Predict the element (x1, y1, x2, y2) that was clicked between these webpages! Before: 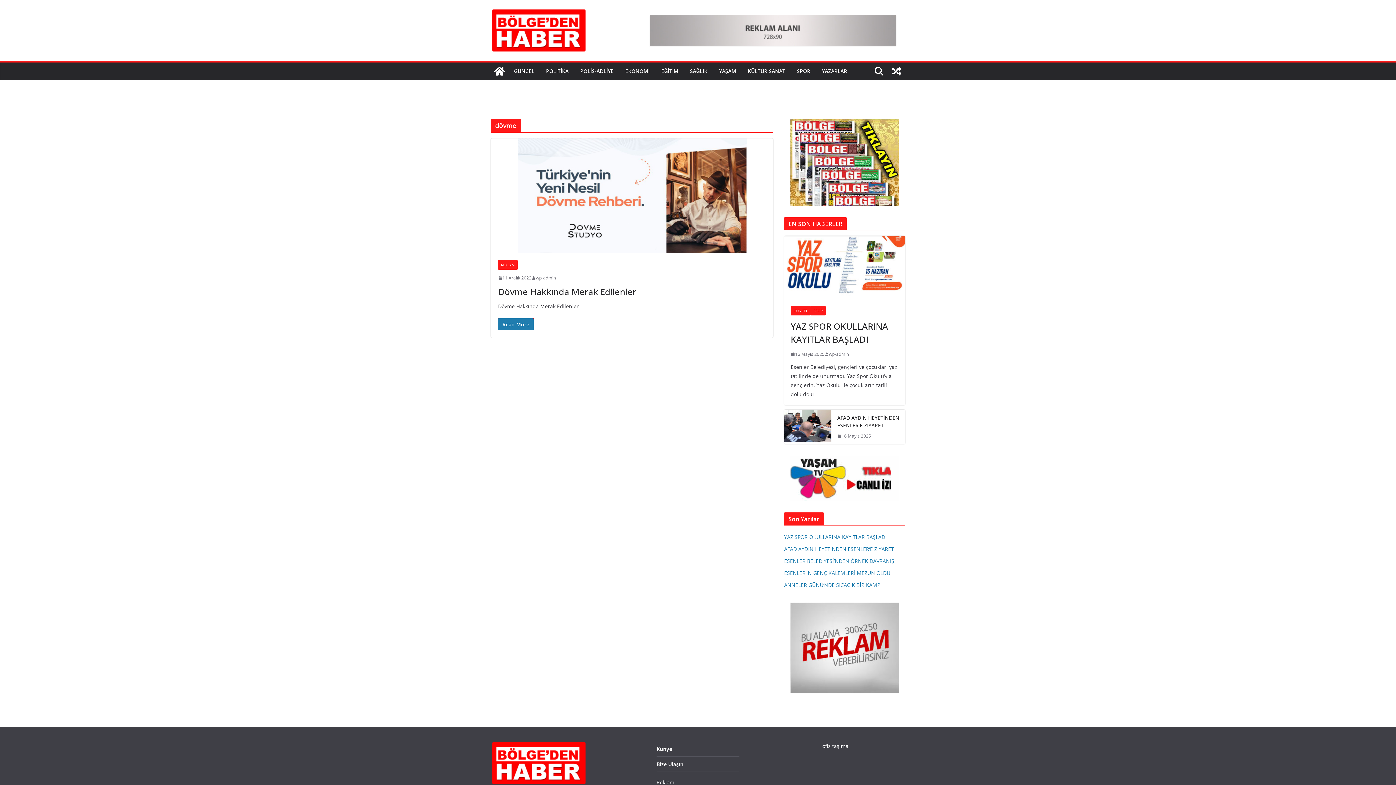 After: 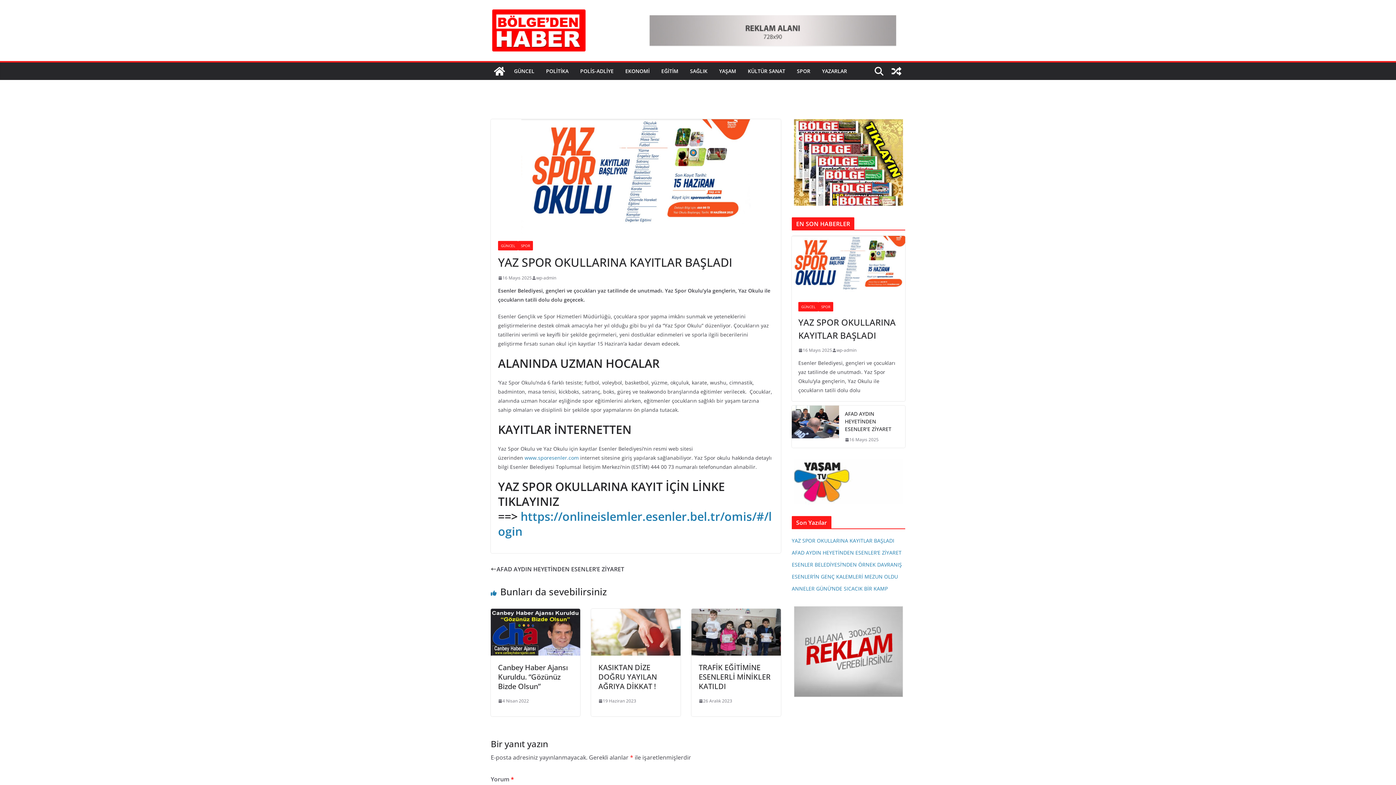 Action: bbox: (790, 320, 898, 346) label: YAZ SPOR OKULLARINA KAYITLAR BAŞLADI